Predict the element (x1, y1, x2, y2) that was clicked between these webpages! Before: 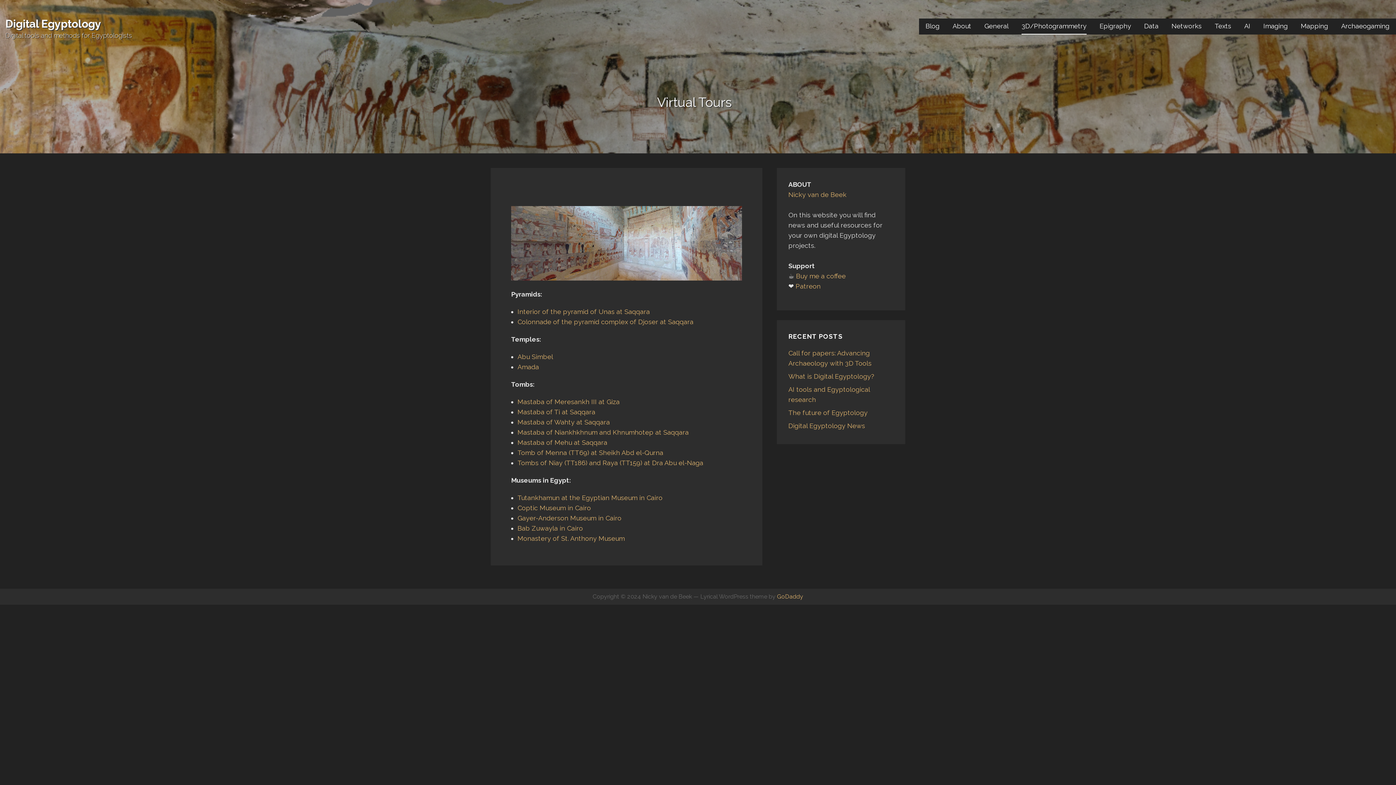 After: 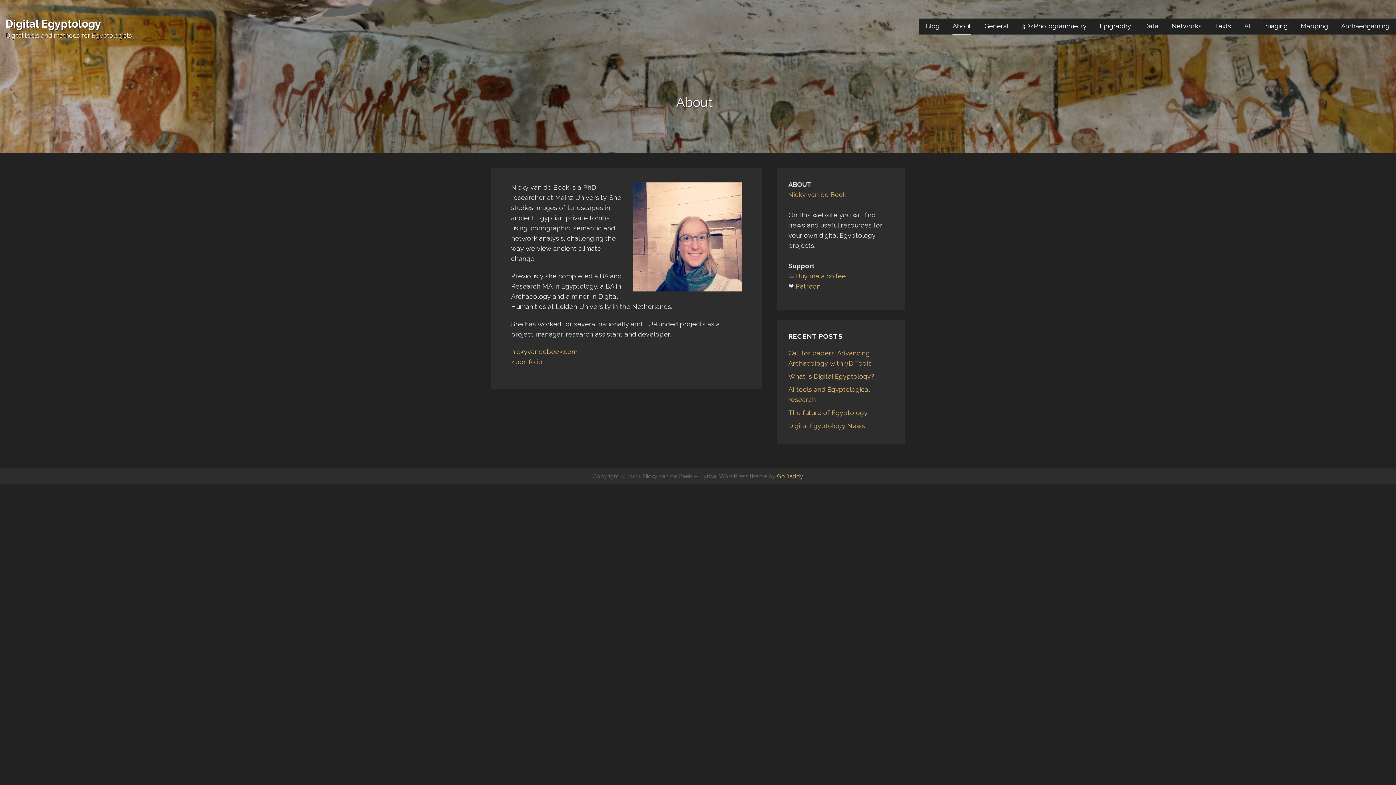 Action: bbox: (952, 18, 971, 34) label: About